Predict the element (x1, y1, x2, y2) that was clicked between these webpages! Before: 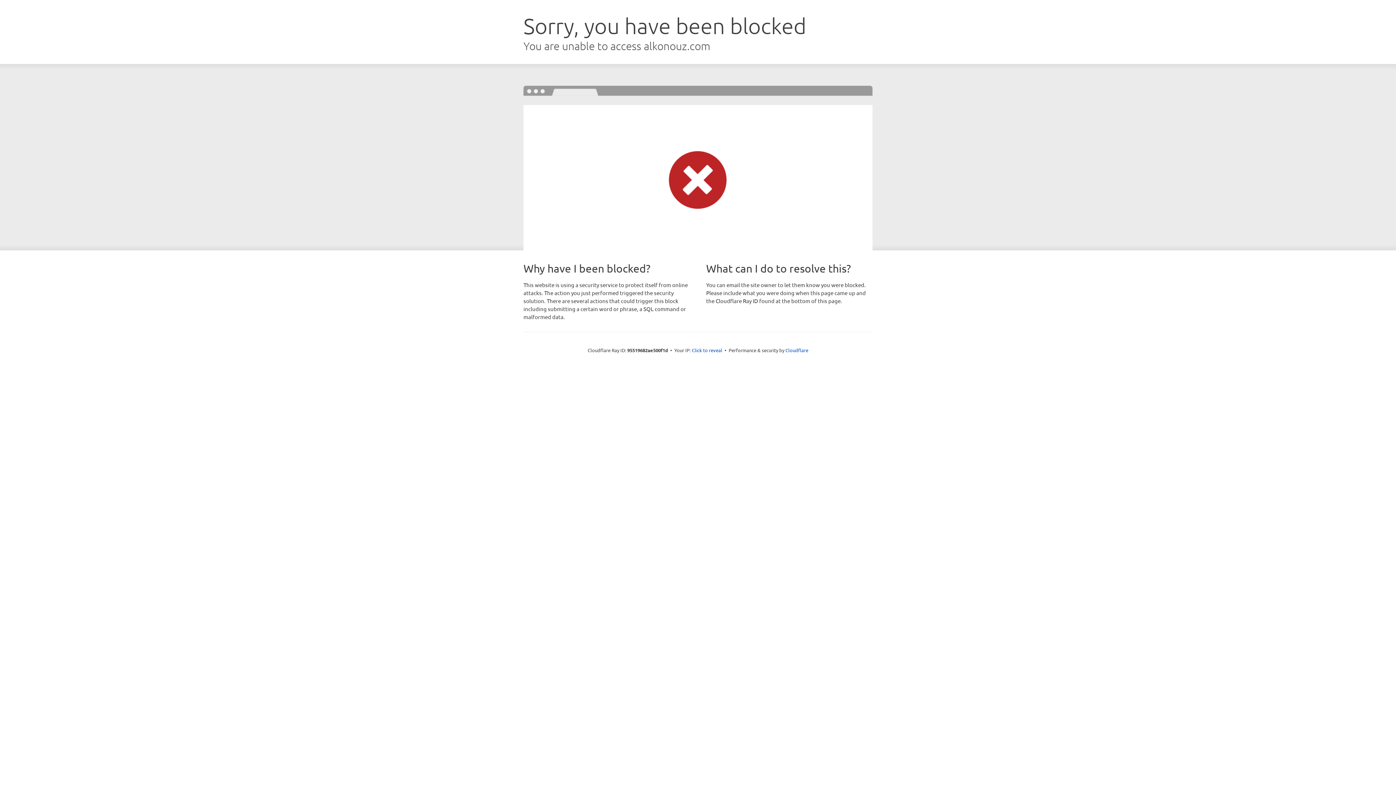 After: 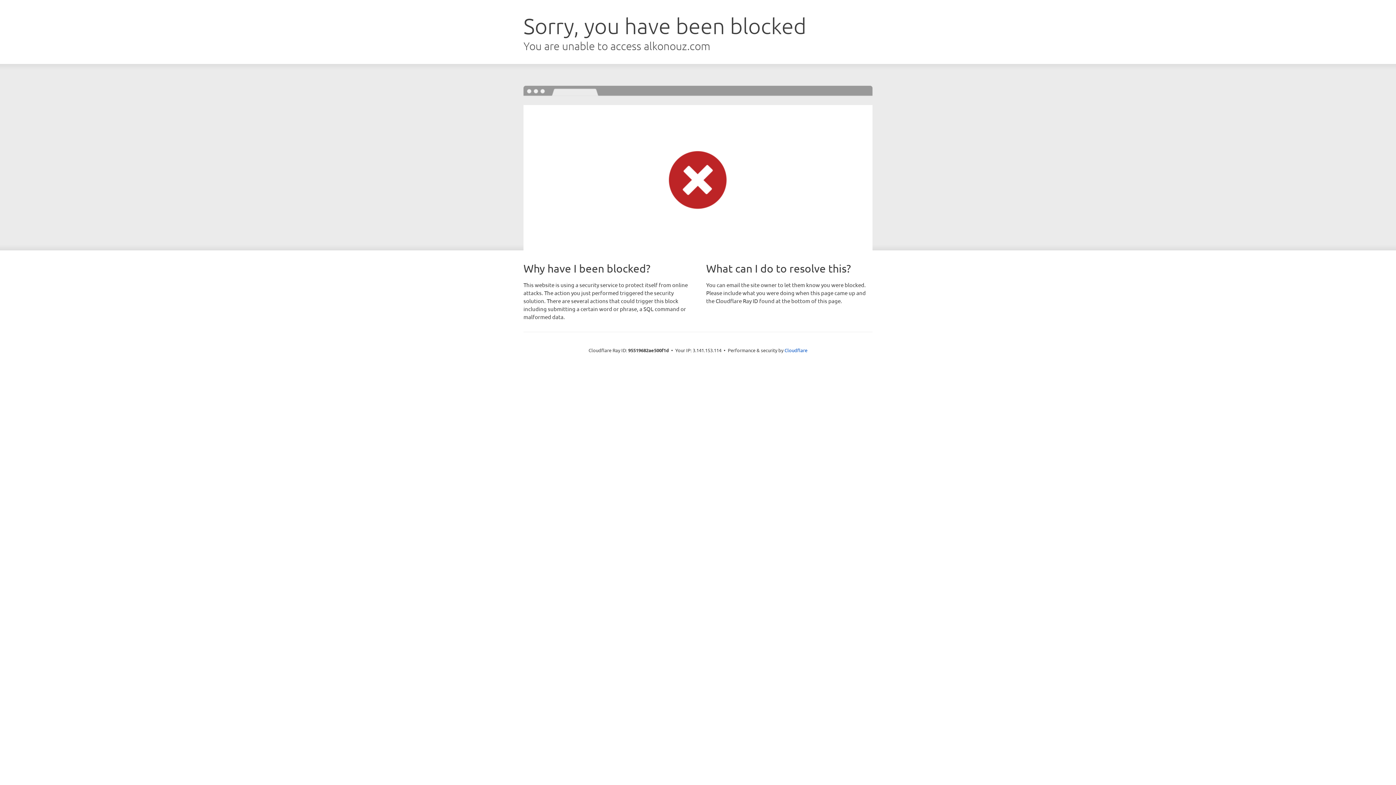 Action: bbox: (692, 346, 722, 353) label: Click to reveal